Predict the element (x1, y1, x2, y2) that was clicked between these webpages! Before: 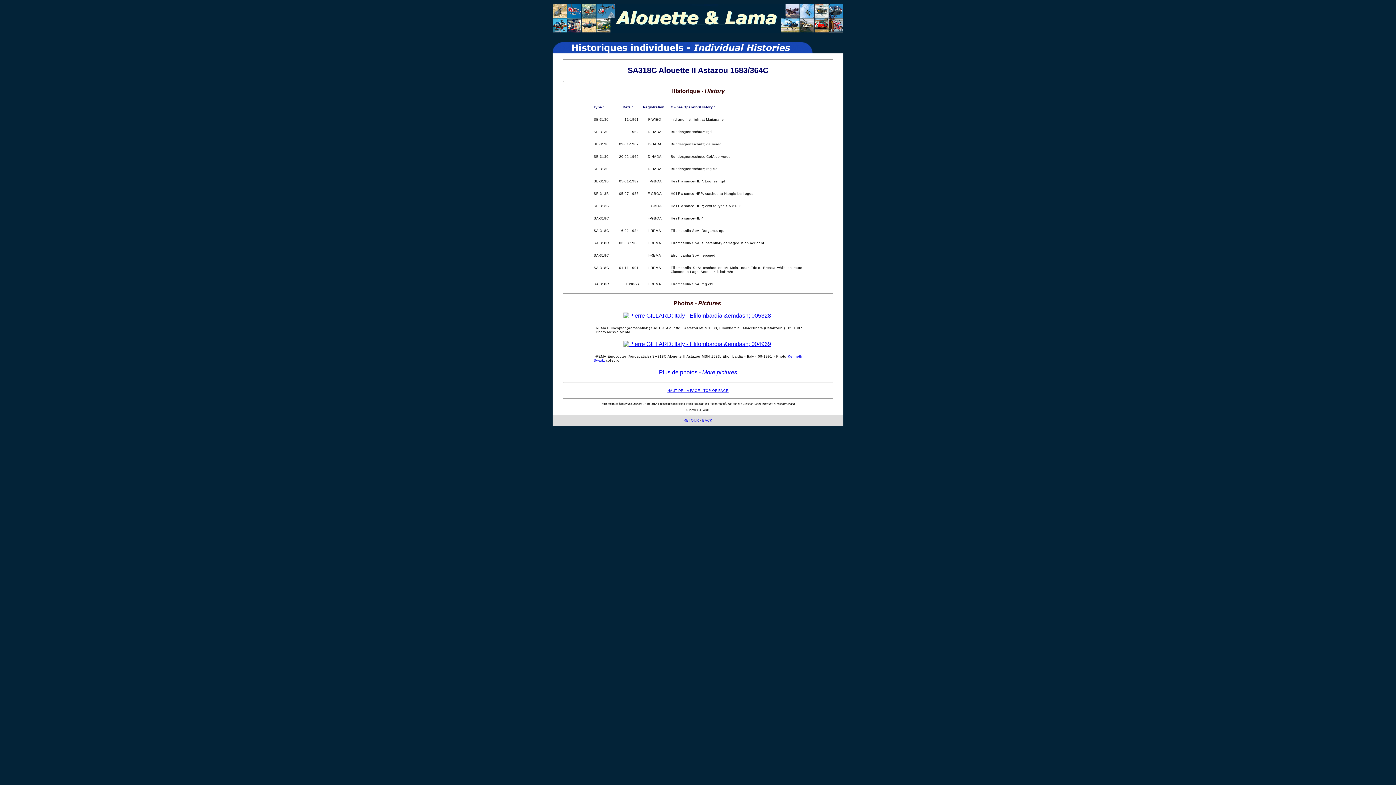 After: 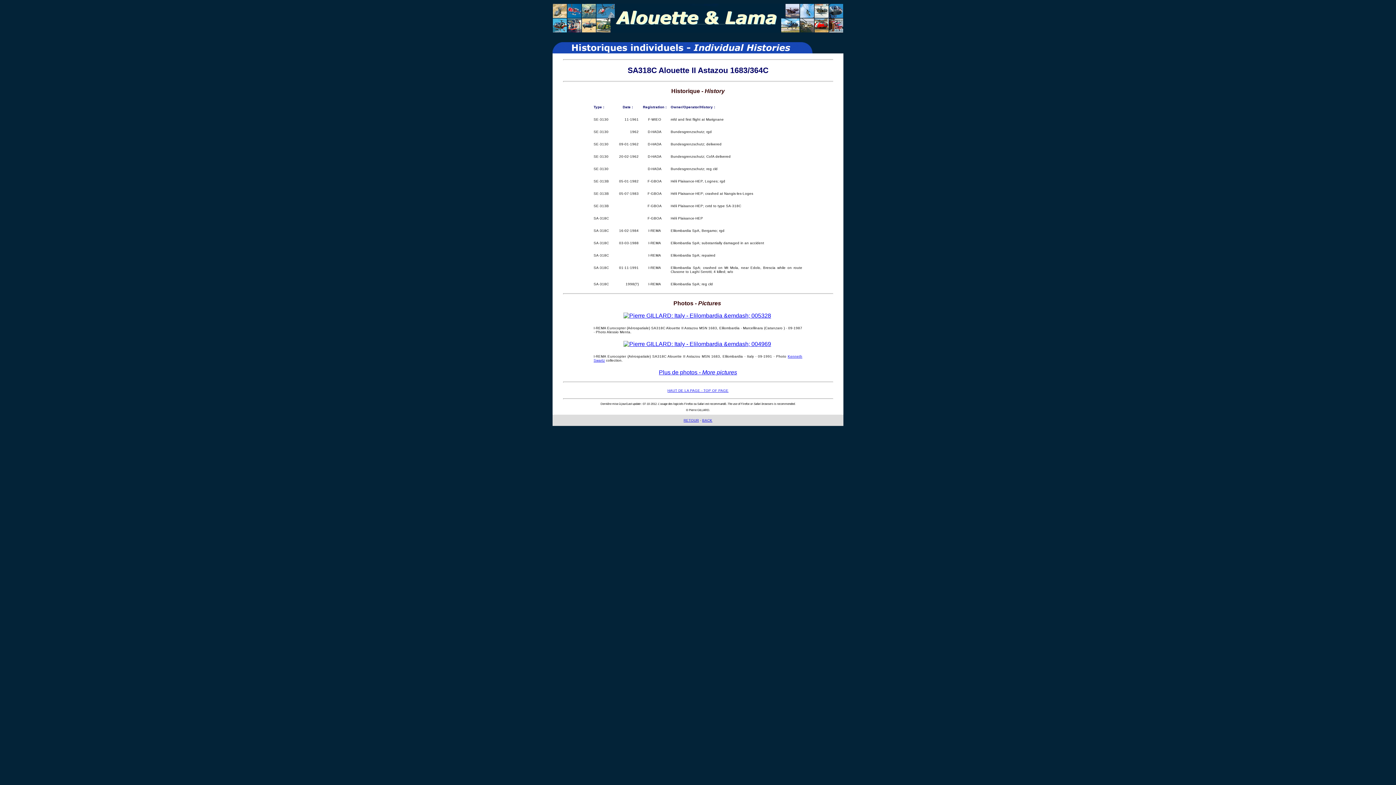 Action: bbox: (623, 341, 771, 347)